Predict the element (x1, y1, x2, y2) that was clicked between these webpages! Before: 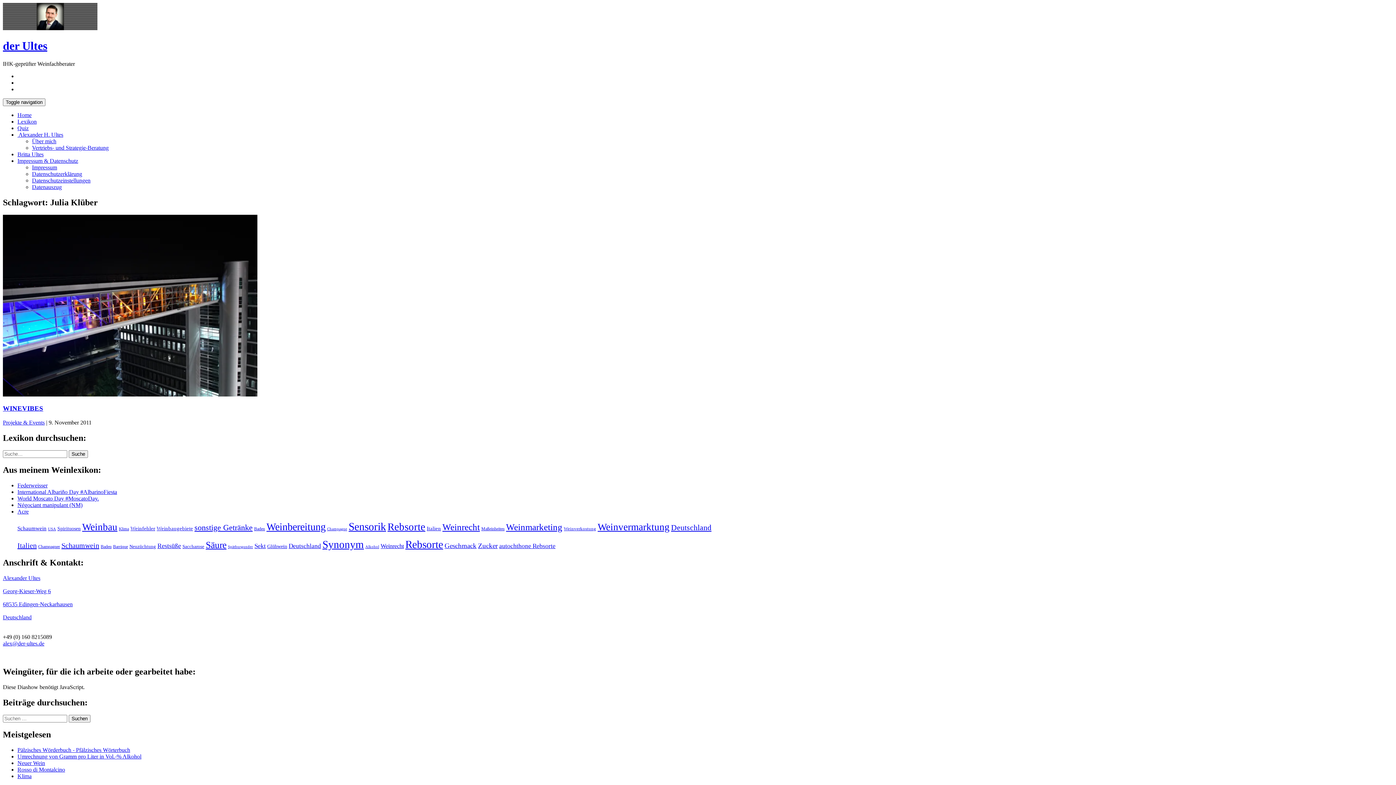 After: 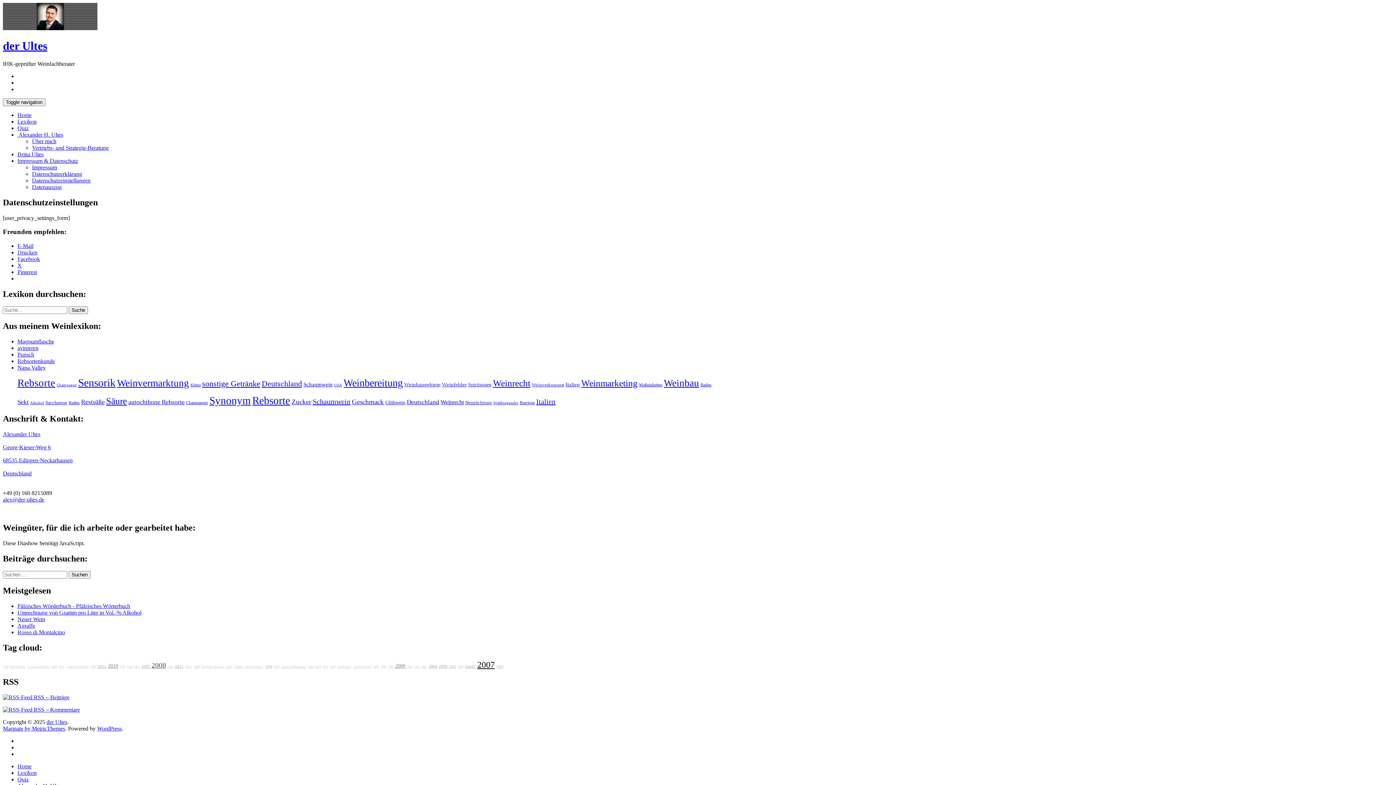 Action: label: Datenschutzeinstellungen bbox: (32, 177, 90, 183)